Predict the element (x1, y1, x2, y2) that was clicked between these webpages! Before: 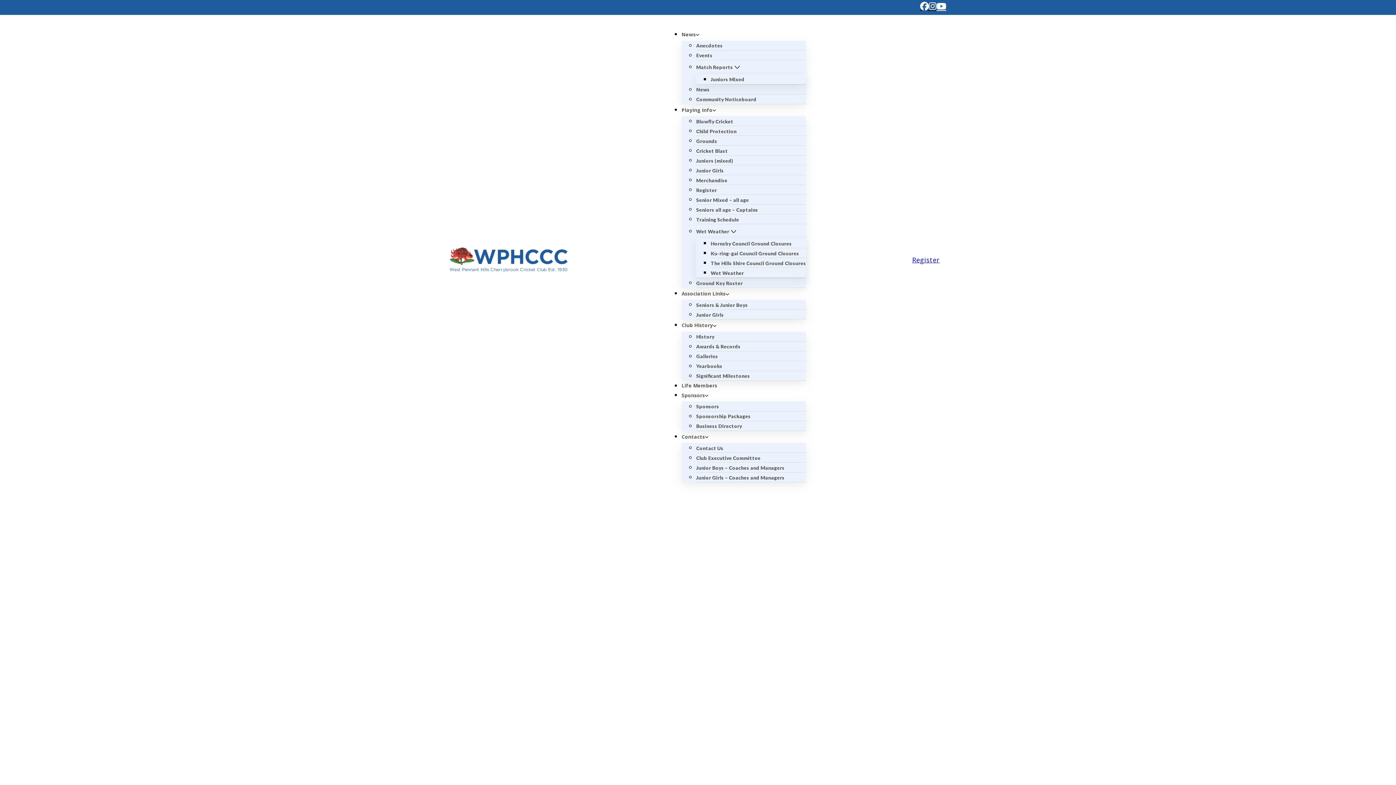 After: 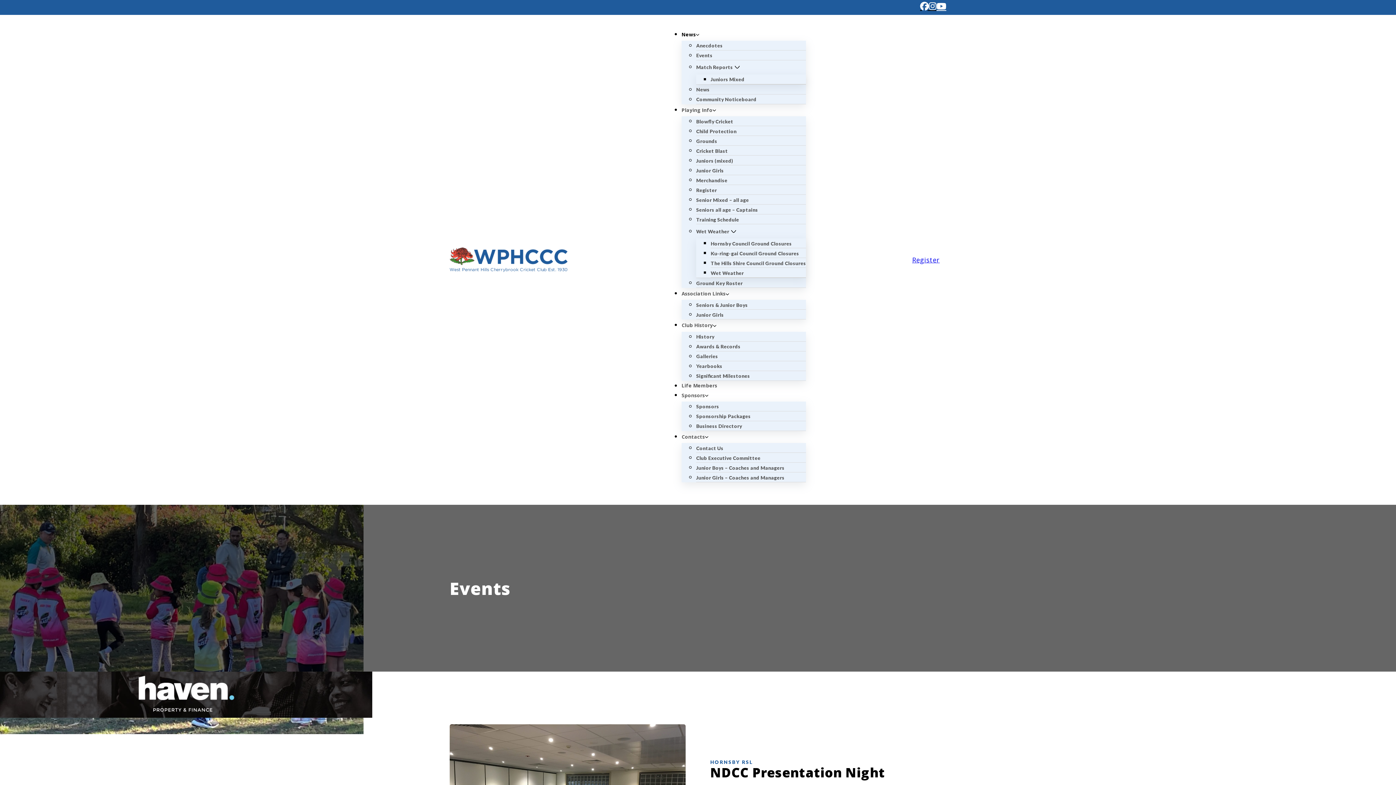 Action: bbox: (696, 49, 712, 61) label: Events